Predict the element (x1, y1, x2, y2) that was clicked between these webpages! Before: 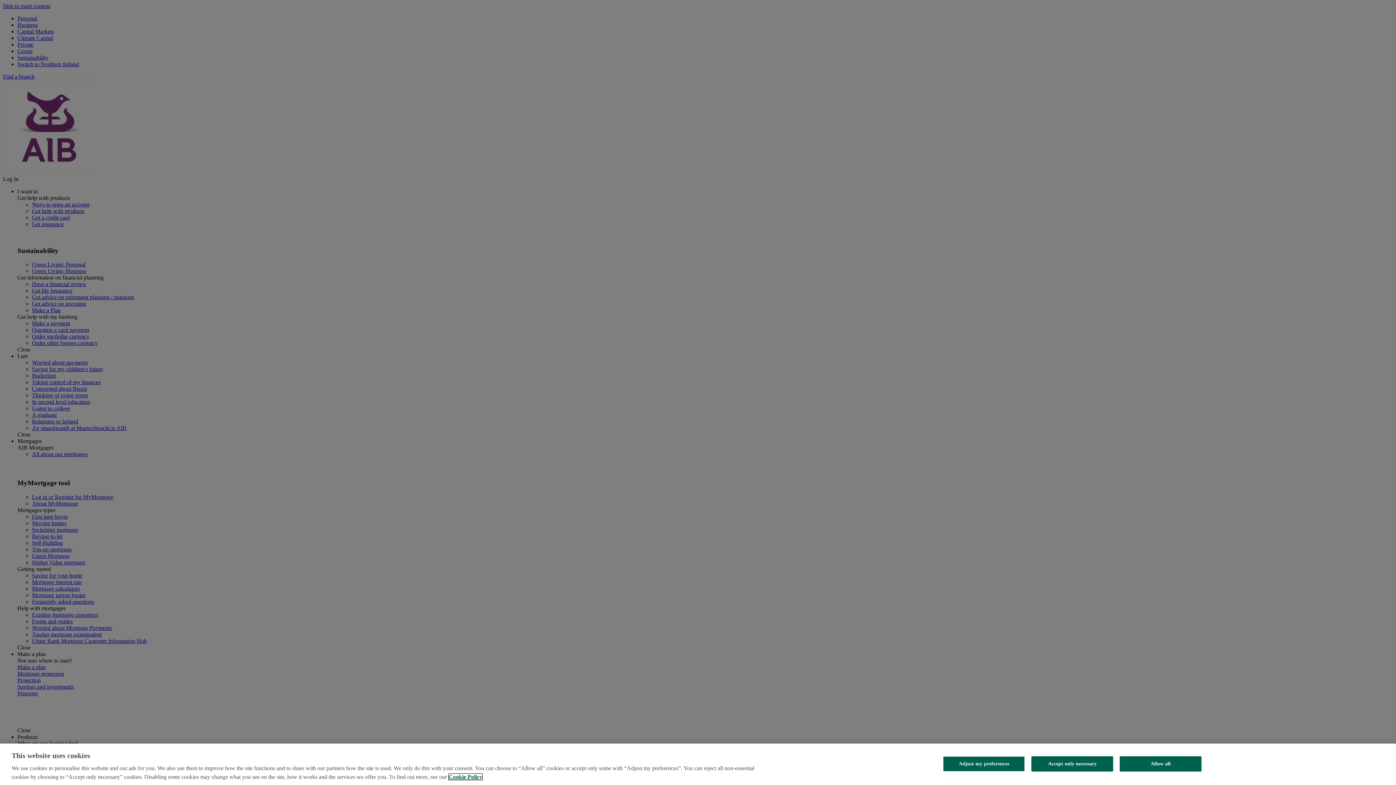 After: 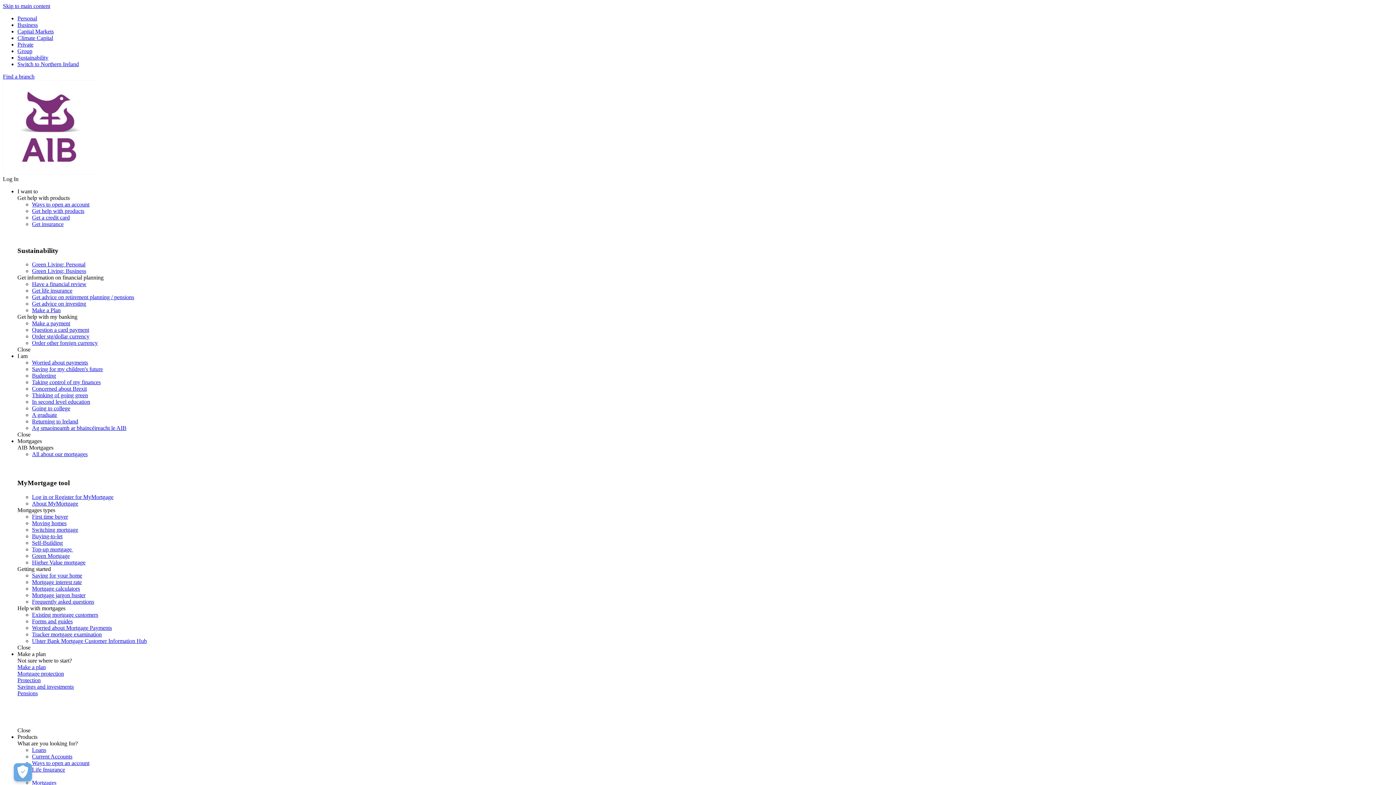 Action: label: Accept only necessary bbox: (1031, 756, 1113, 772)